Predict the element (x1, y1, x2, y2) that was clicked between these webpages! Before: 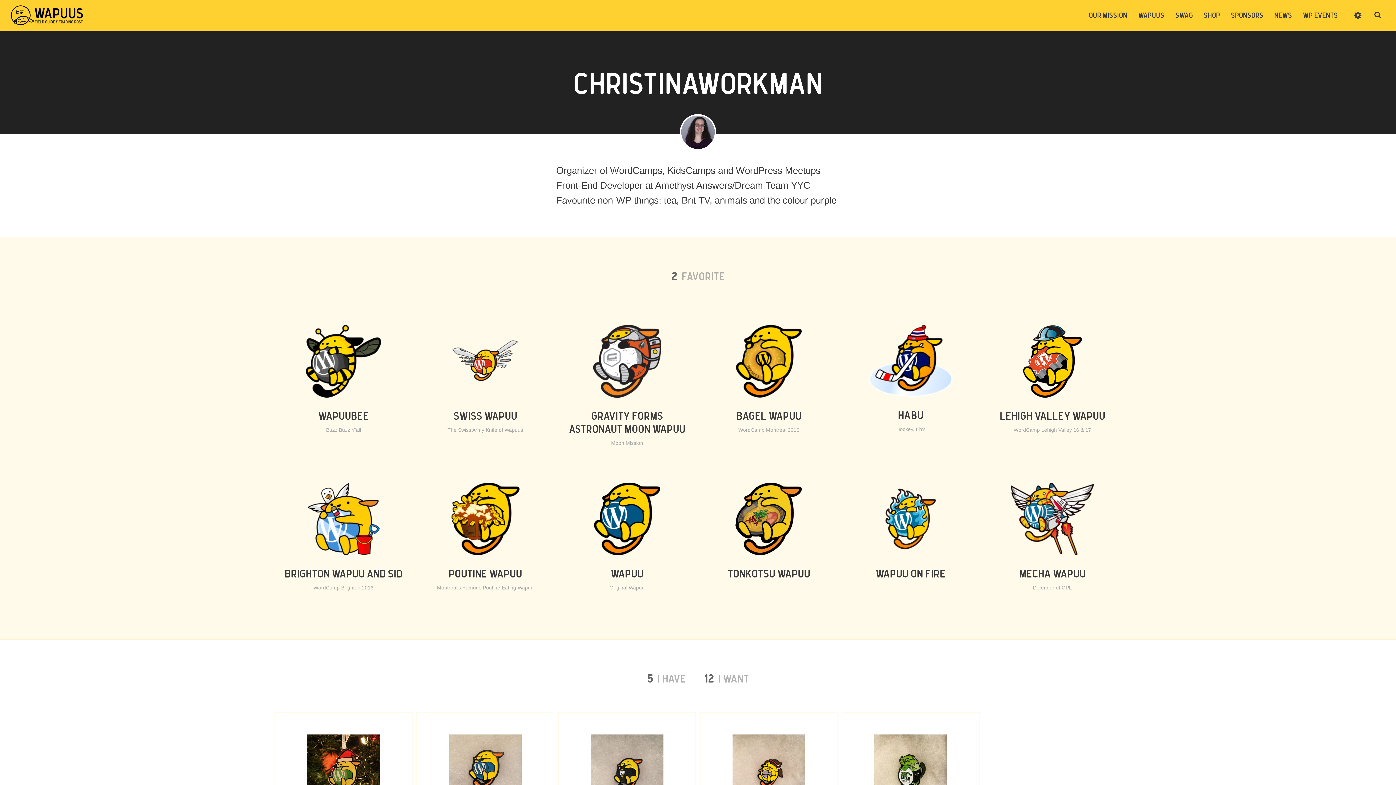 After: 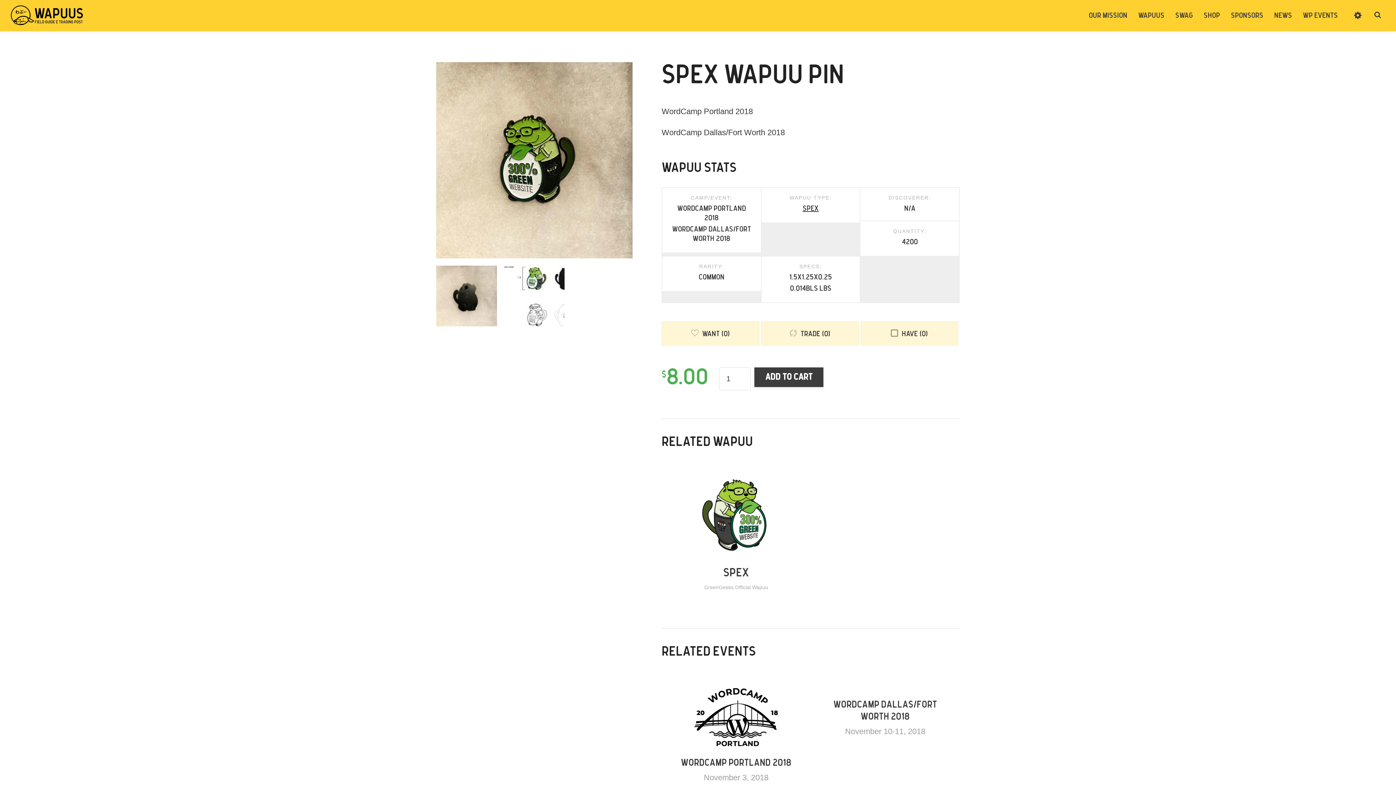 Action: bbox: (841, 712, 979, 855) label: Spex Wapuu Pin